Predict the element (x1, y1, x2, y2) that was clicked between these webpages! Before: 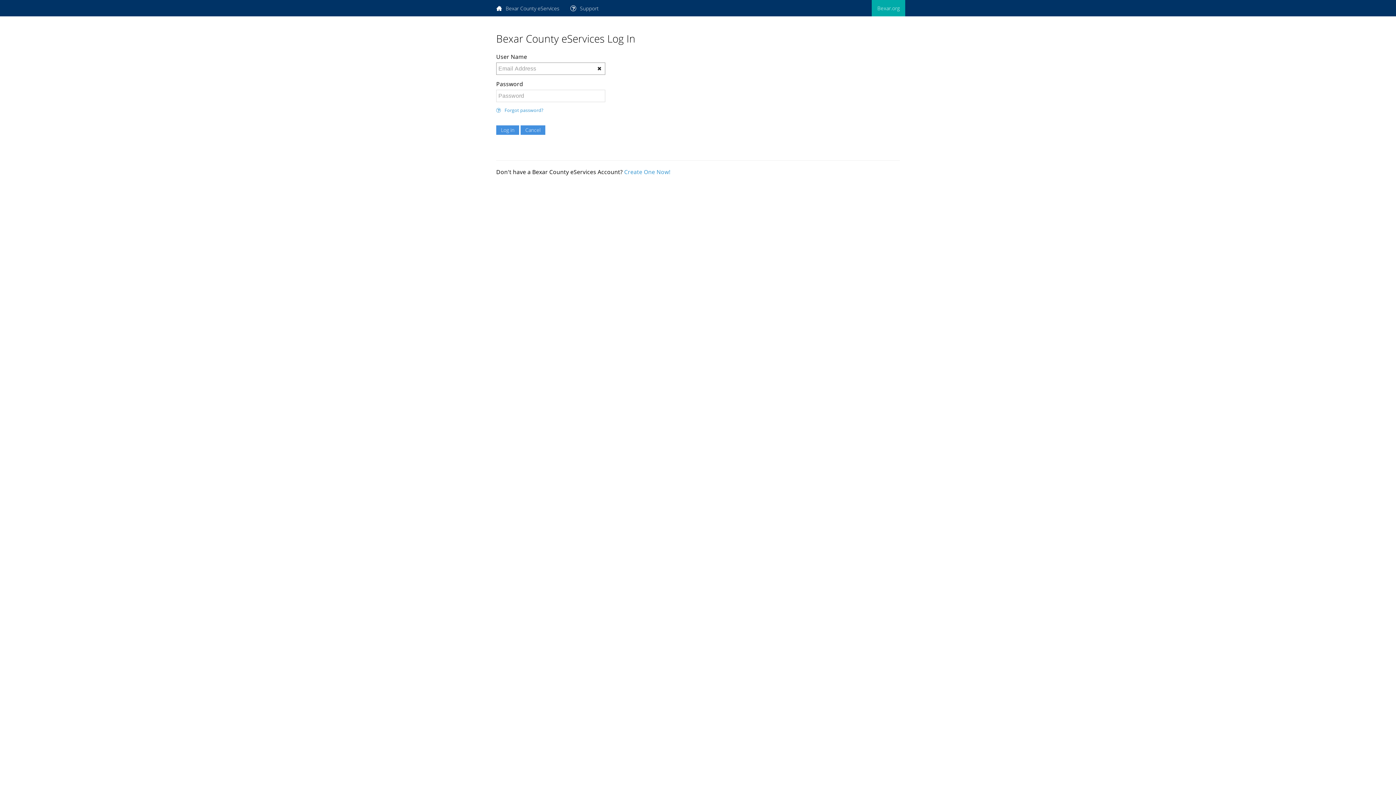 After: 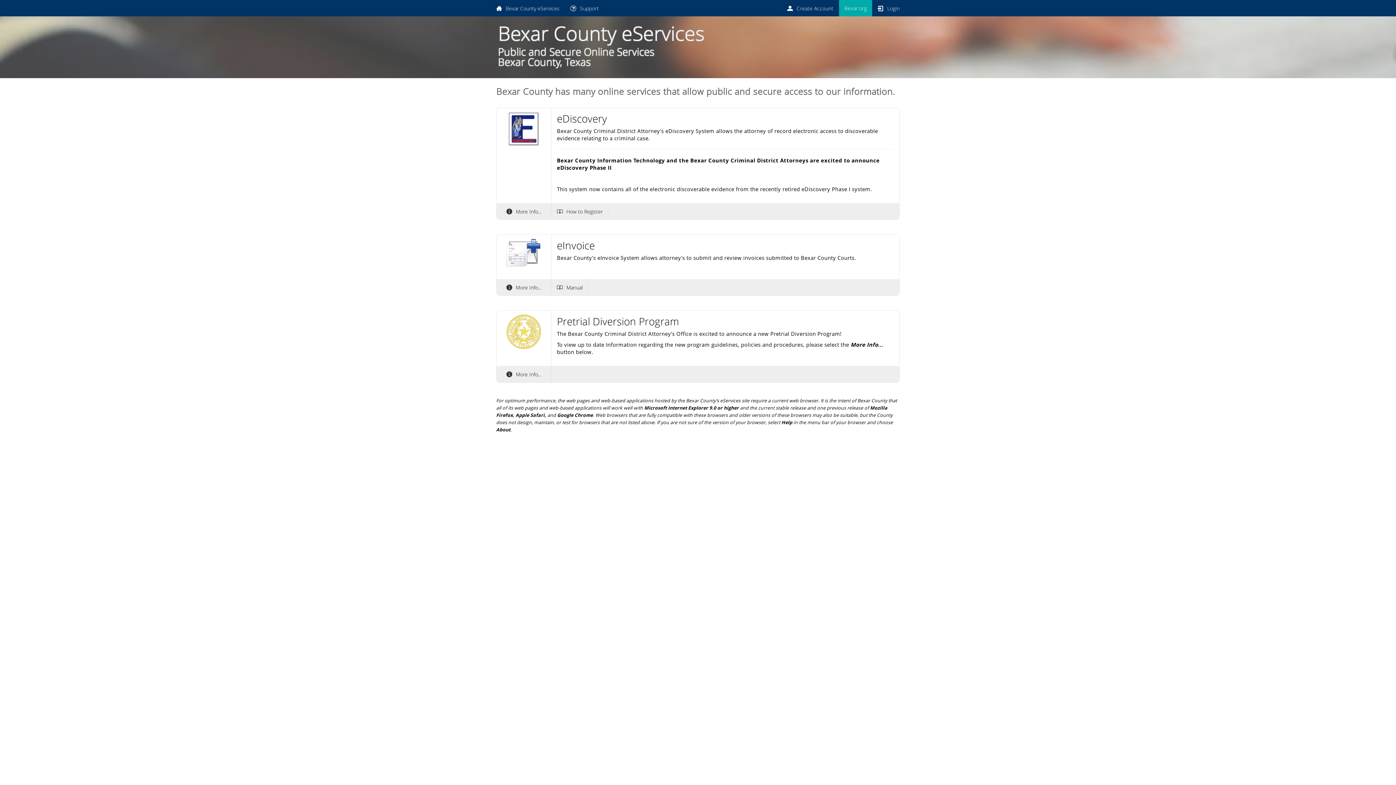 Action: bbox: (520, 125, 545, 134) label: Cancel